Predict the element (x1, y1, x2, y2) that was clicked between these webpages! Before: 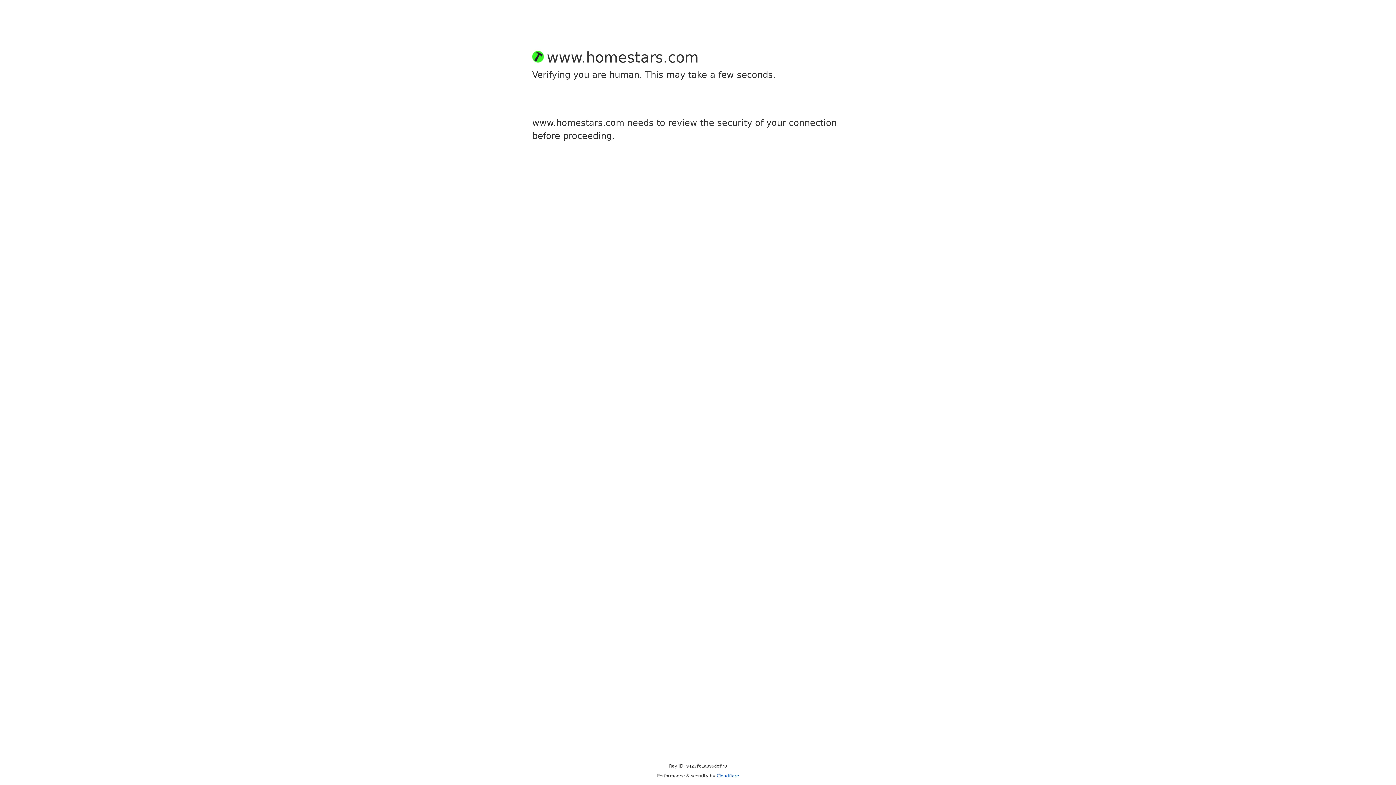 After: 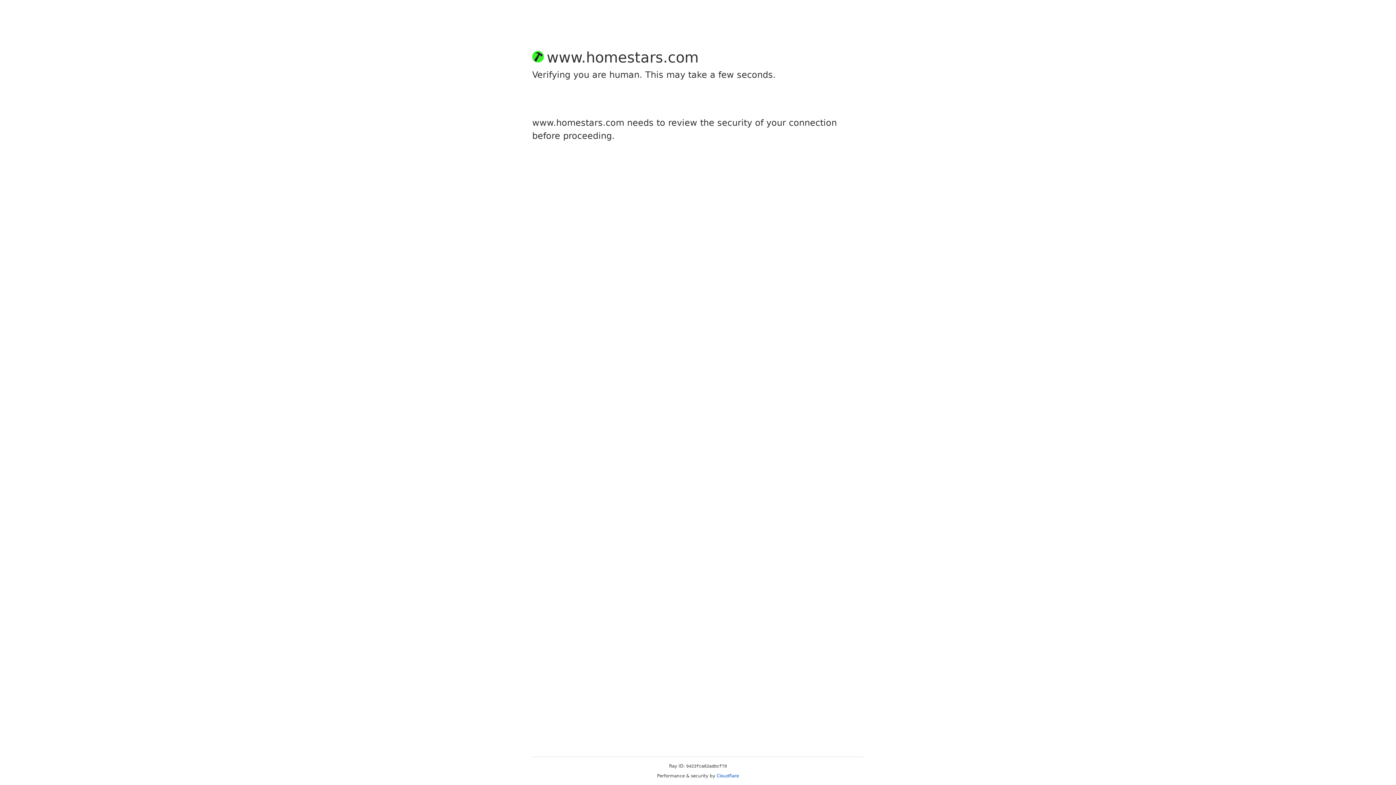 Action: bbox: (716, 773, 739, 778) label: Cloudflare